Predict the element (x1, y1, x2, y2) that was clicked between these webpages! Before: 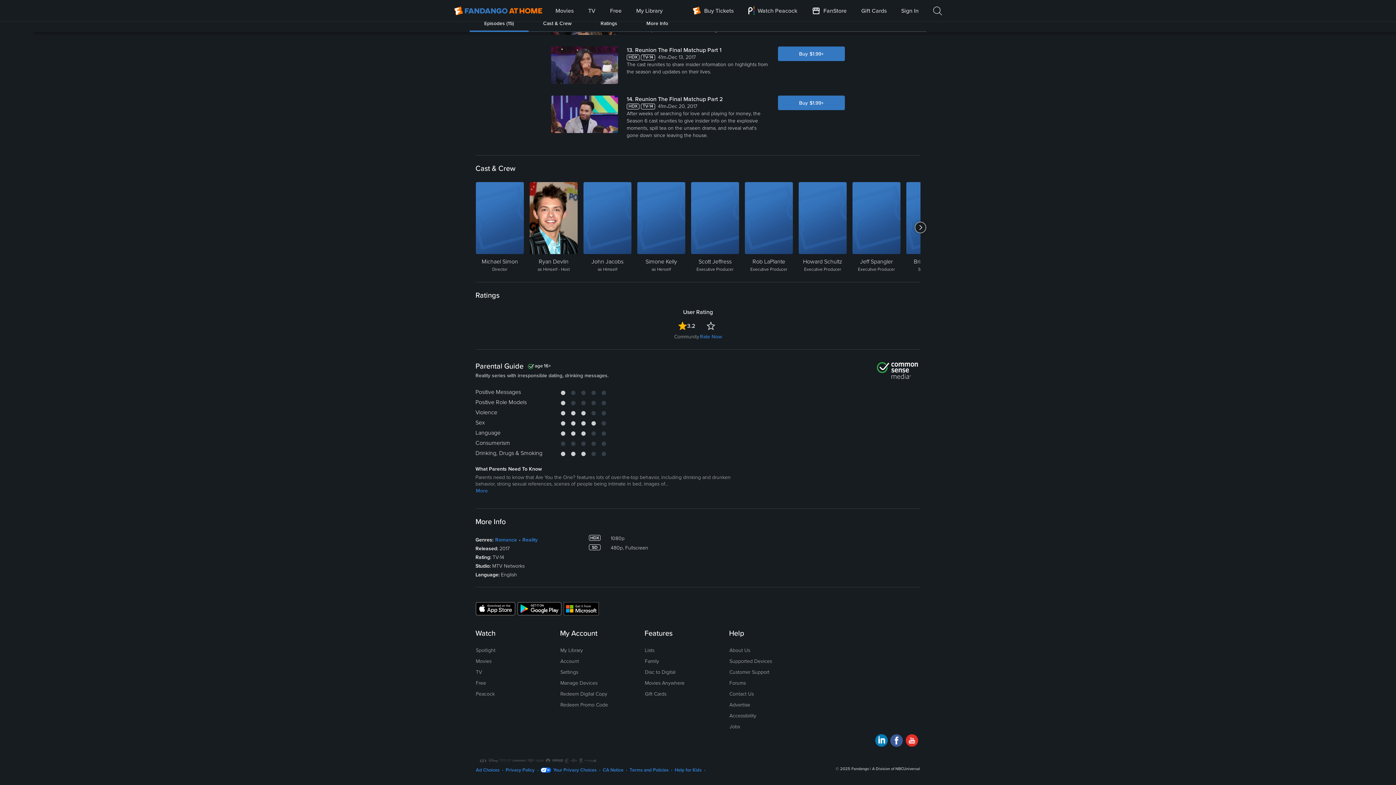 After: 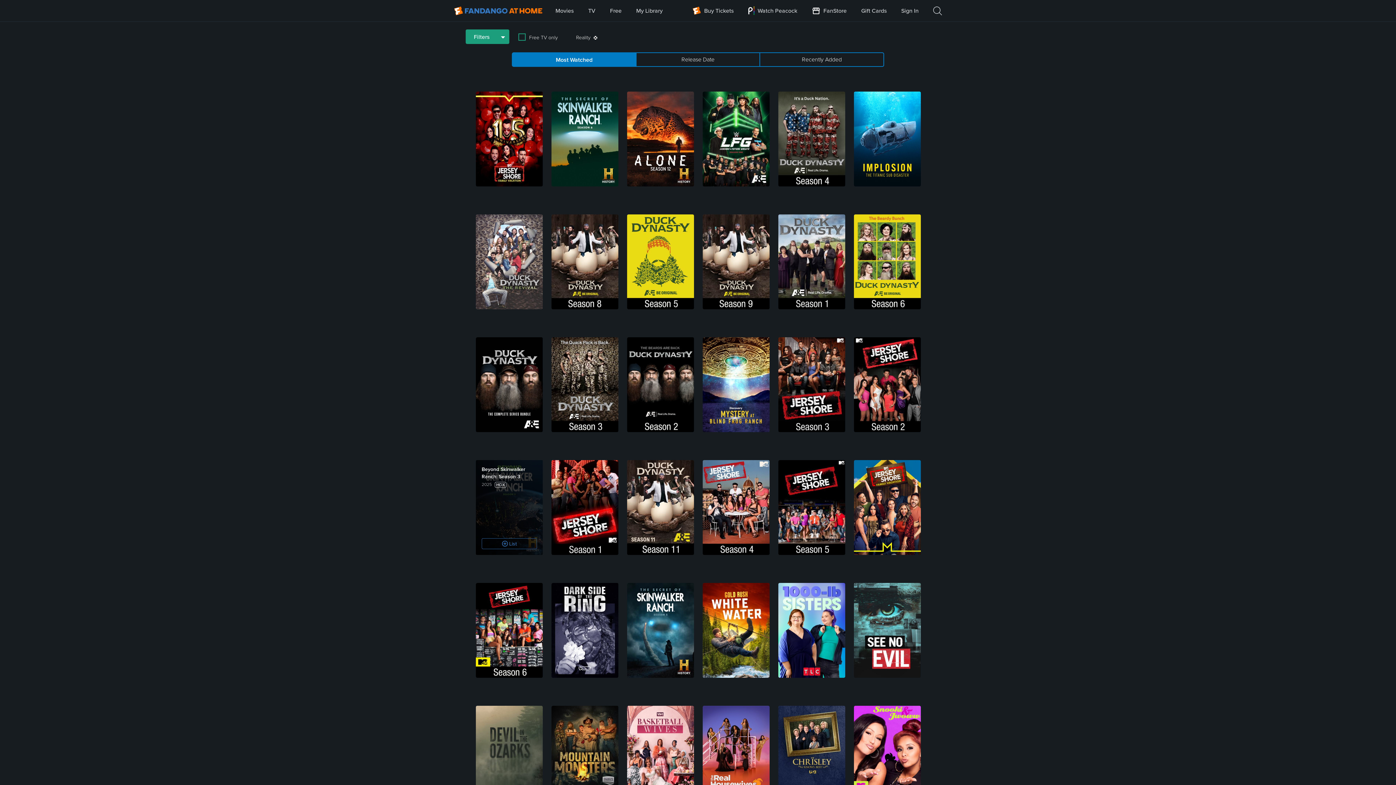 Action: bbox: (522, 536, 538, 543) label: Reality